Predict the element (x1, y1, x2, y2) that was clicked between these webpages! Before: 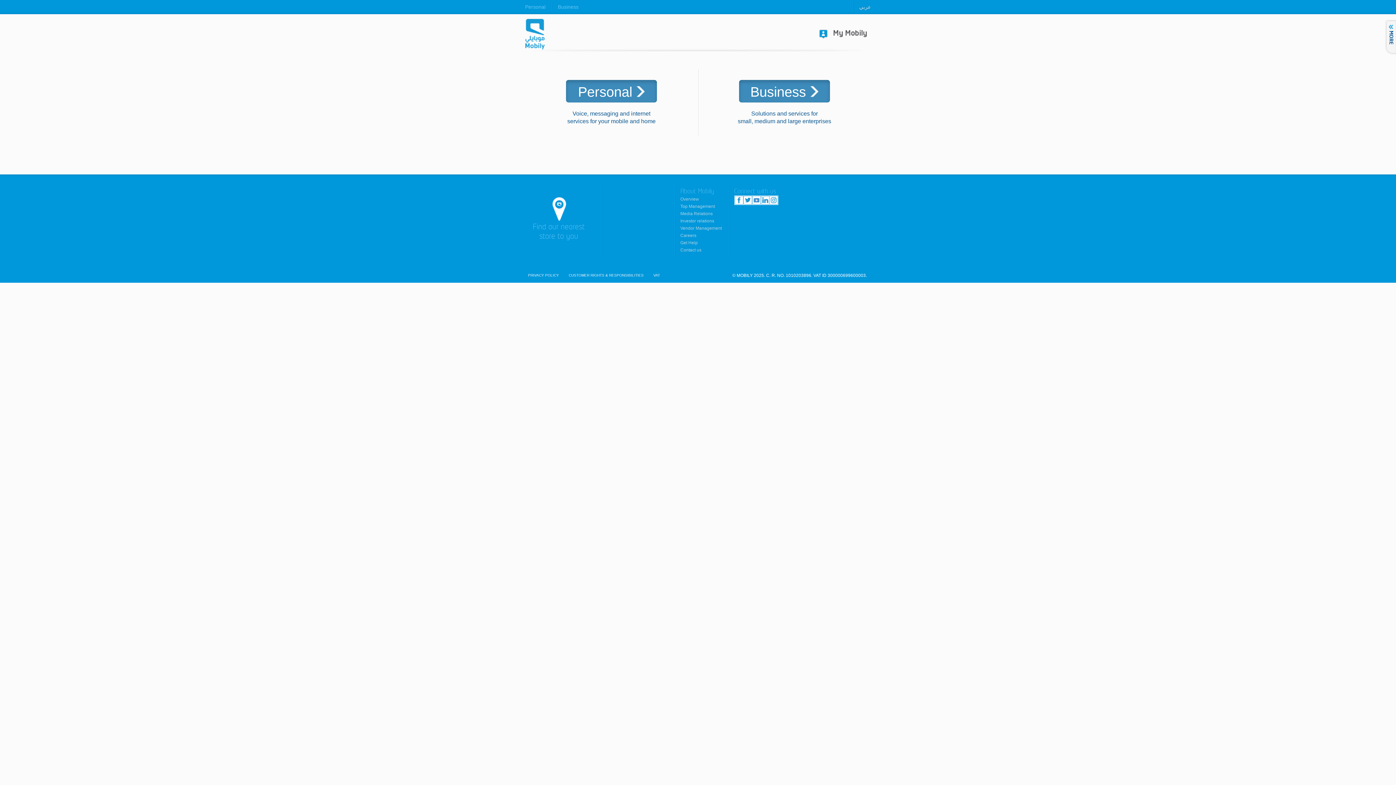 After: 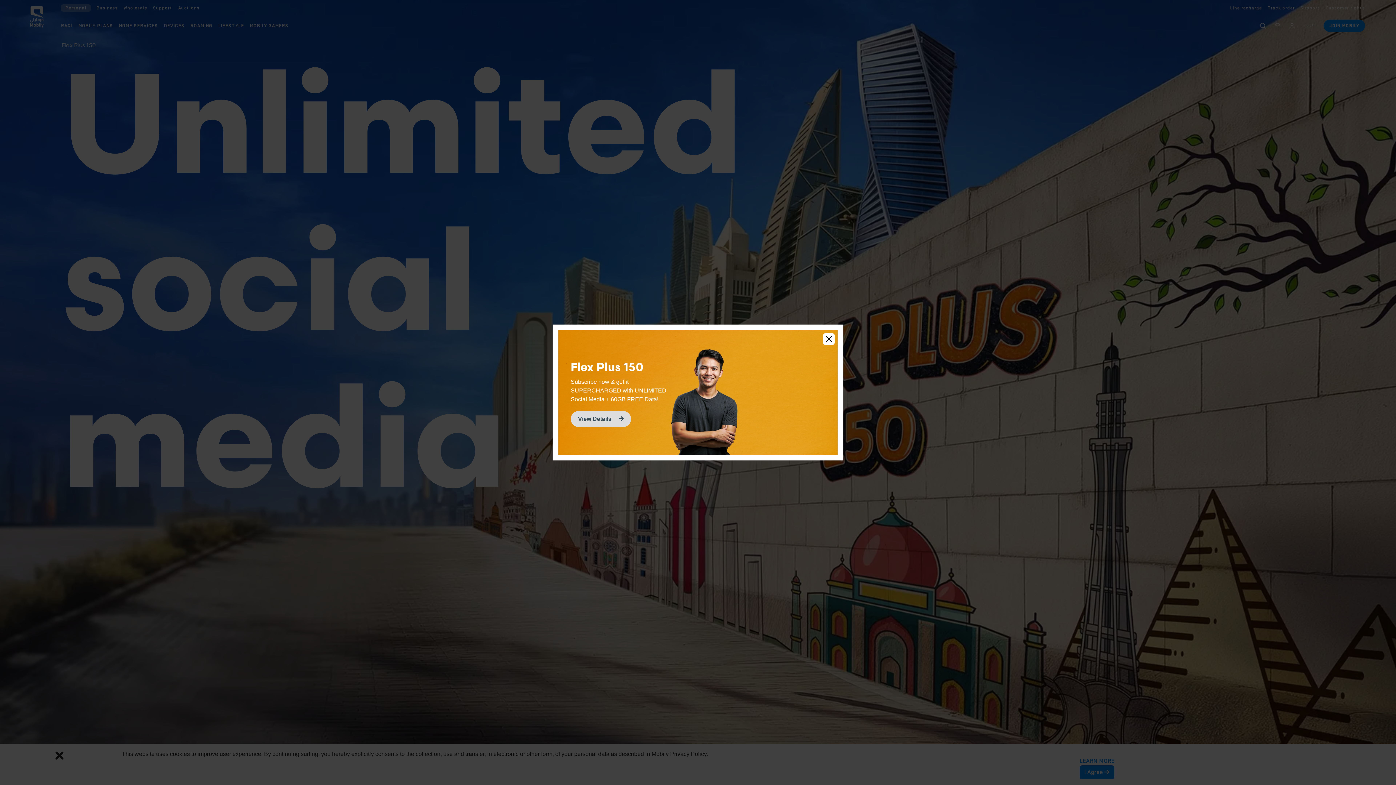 Action: label: Personal bbox: (525, 0, 545, 14)